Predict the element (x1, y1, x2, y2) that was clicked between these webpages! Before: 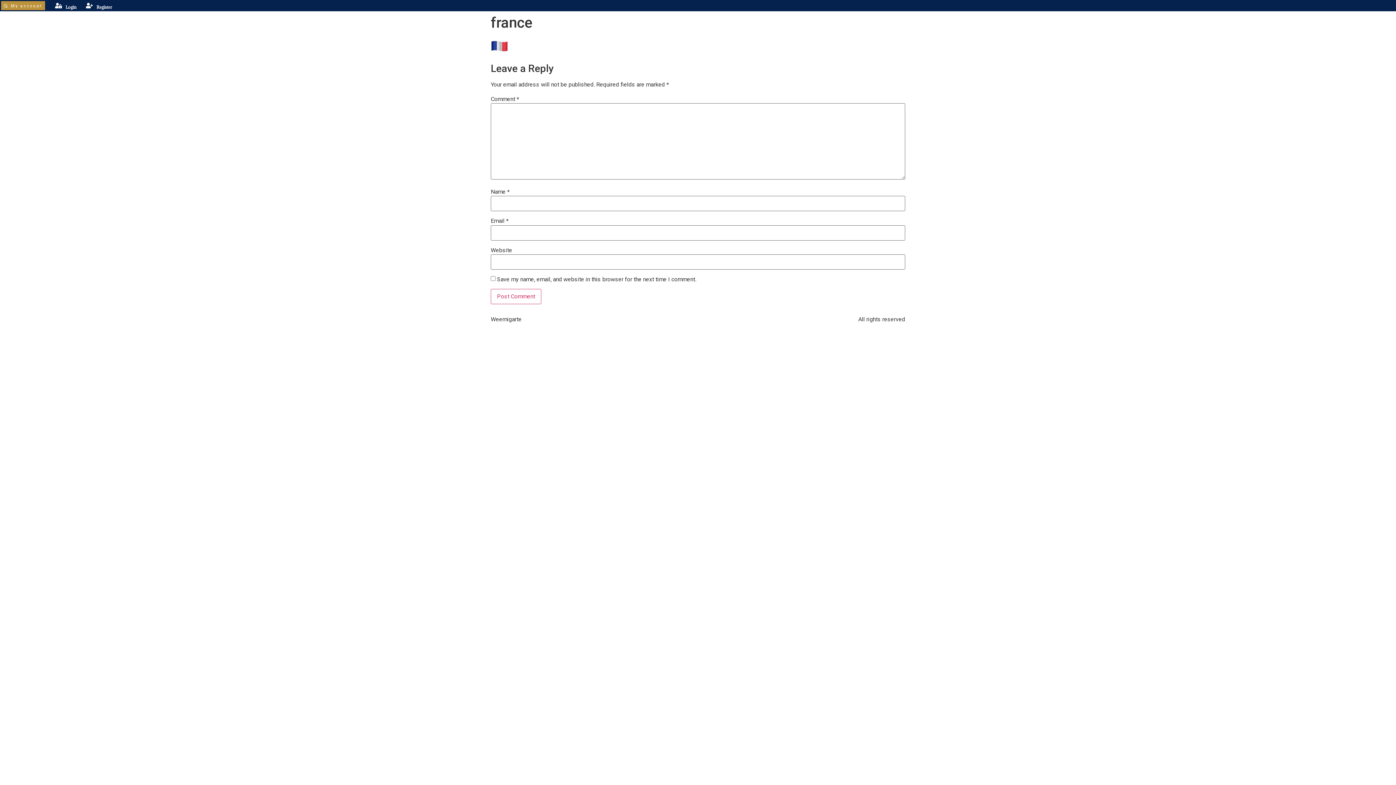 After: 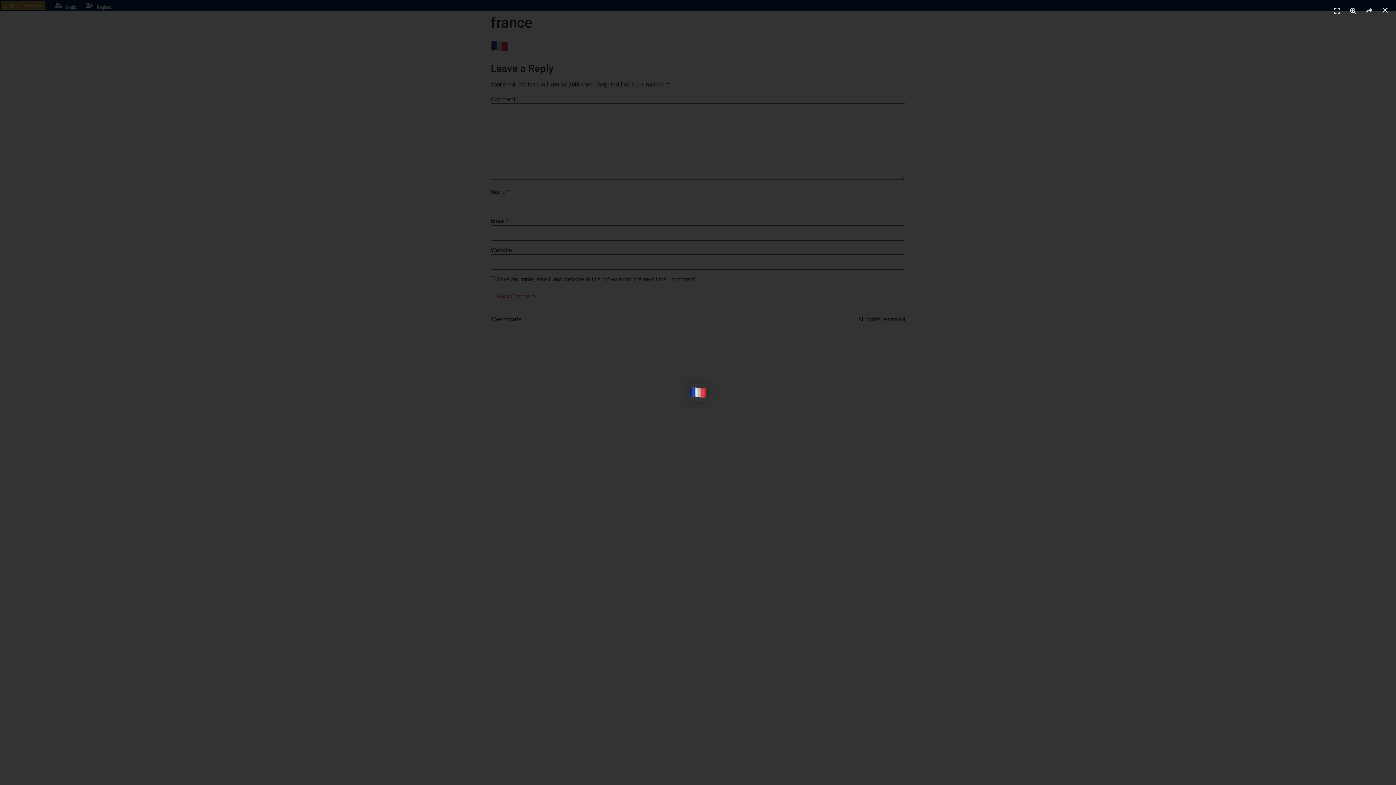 Action: bbox: (490, 49, 508, 56)